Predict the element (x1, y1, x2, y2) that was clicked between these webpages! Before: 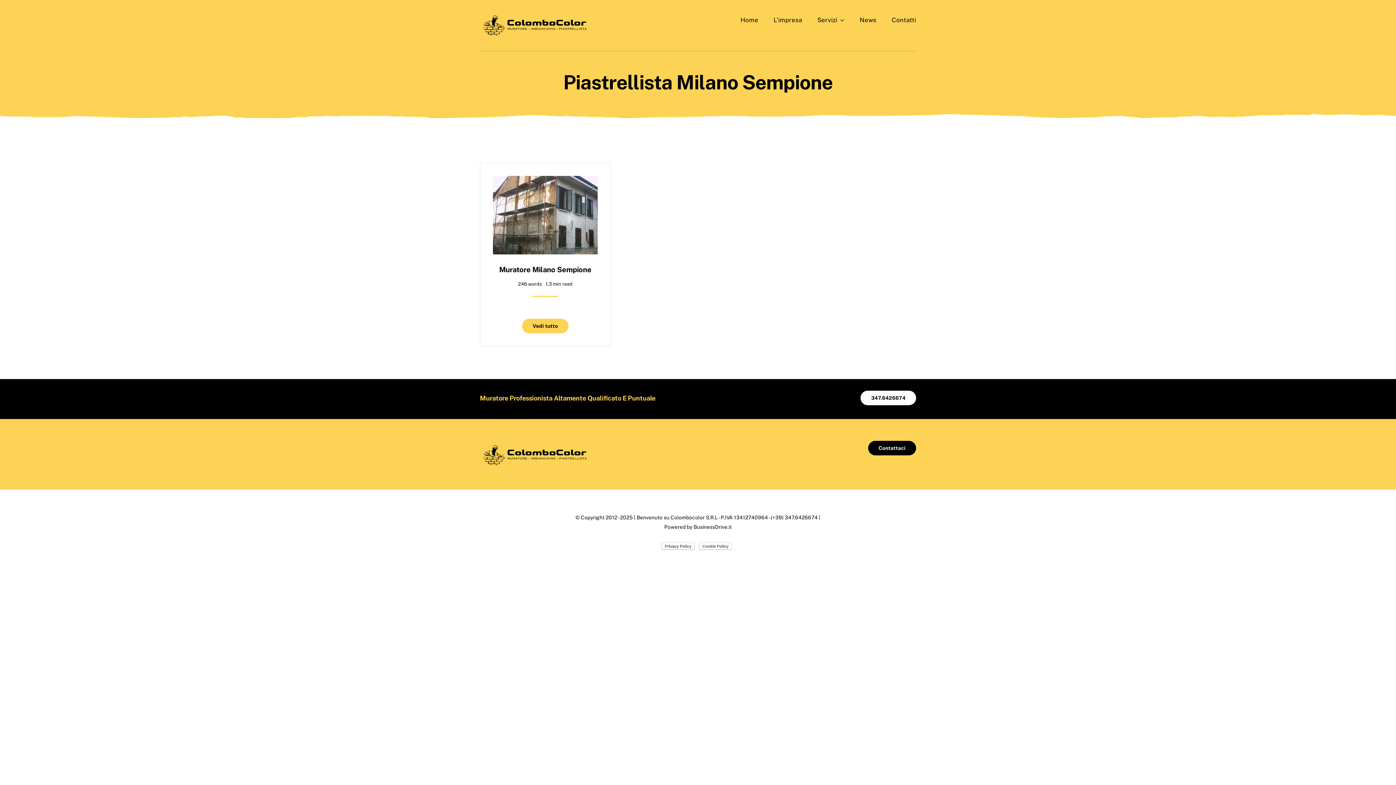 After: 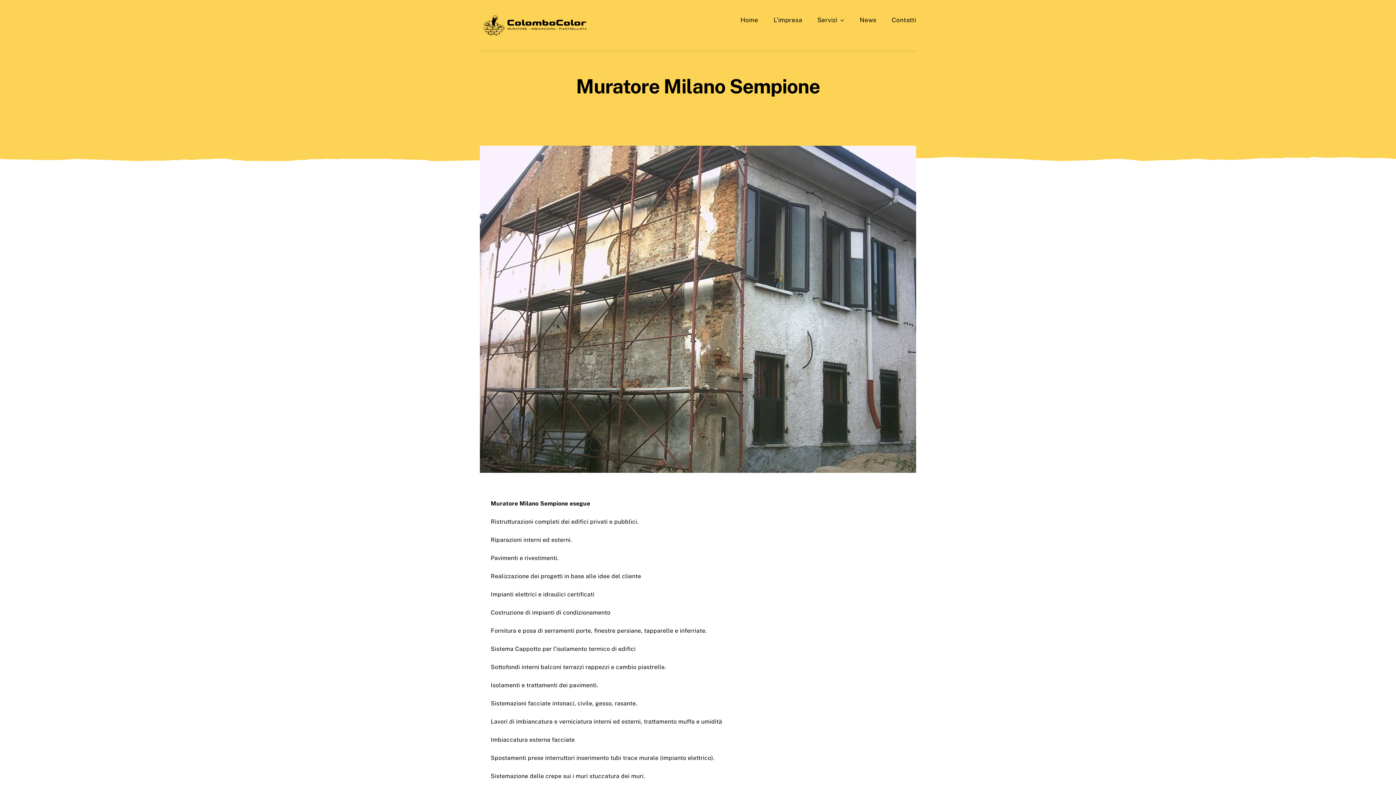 Action: bbox: (499, 265, 591, 274) label: Muratore Milano Sempione